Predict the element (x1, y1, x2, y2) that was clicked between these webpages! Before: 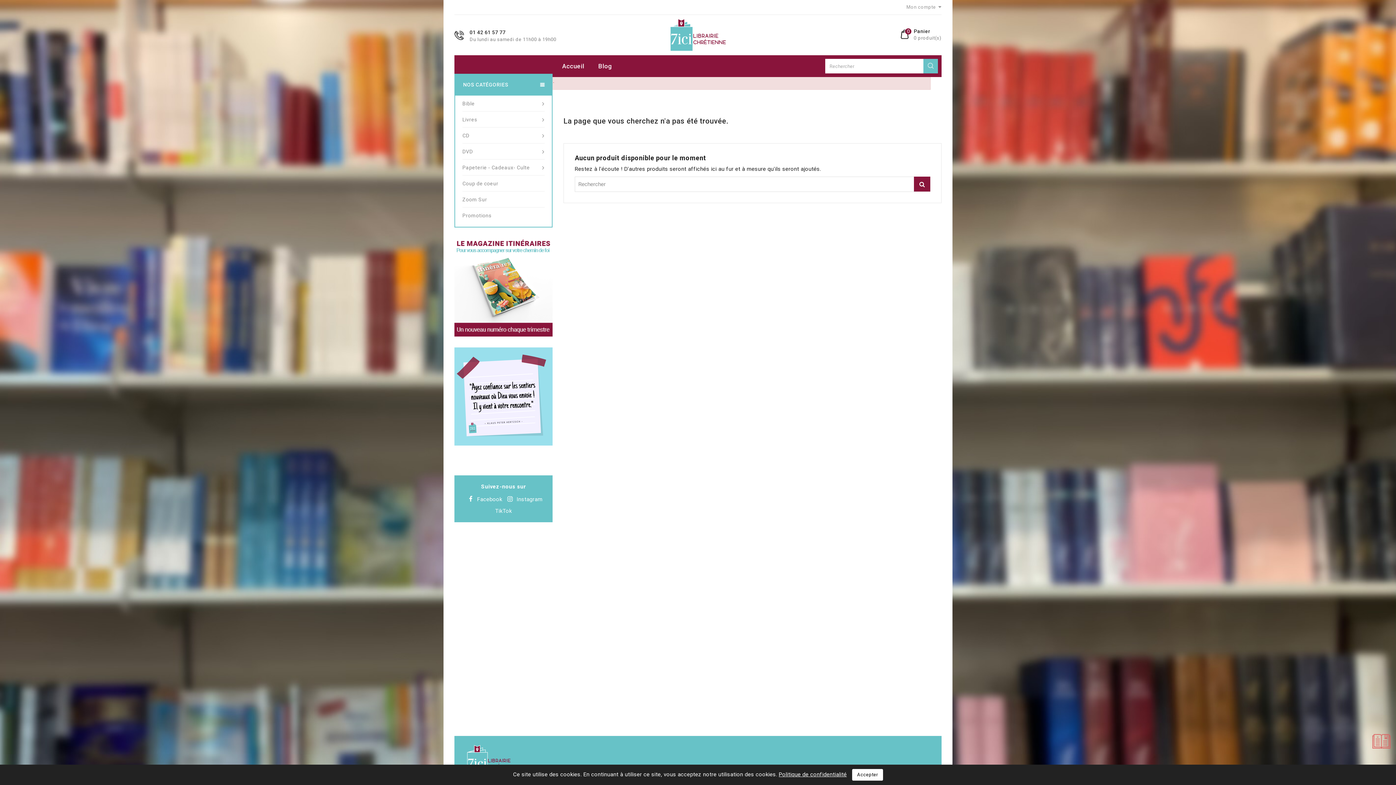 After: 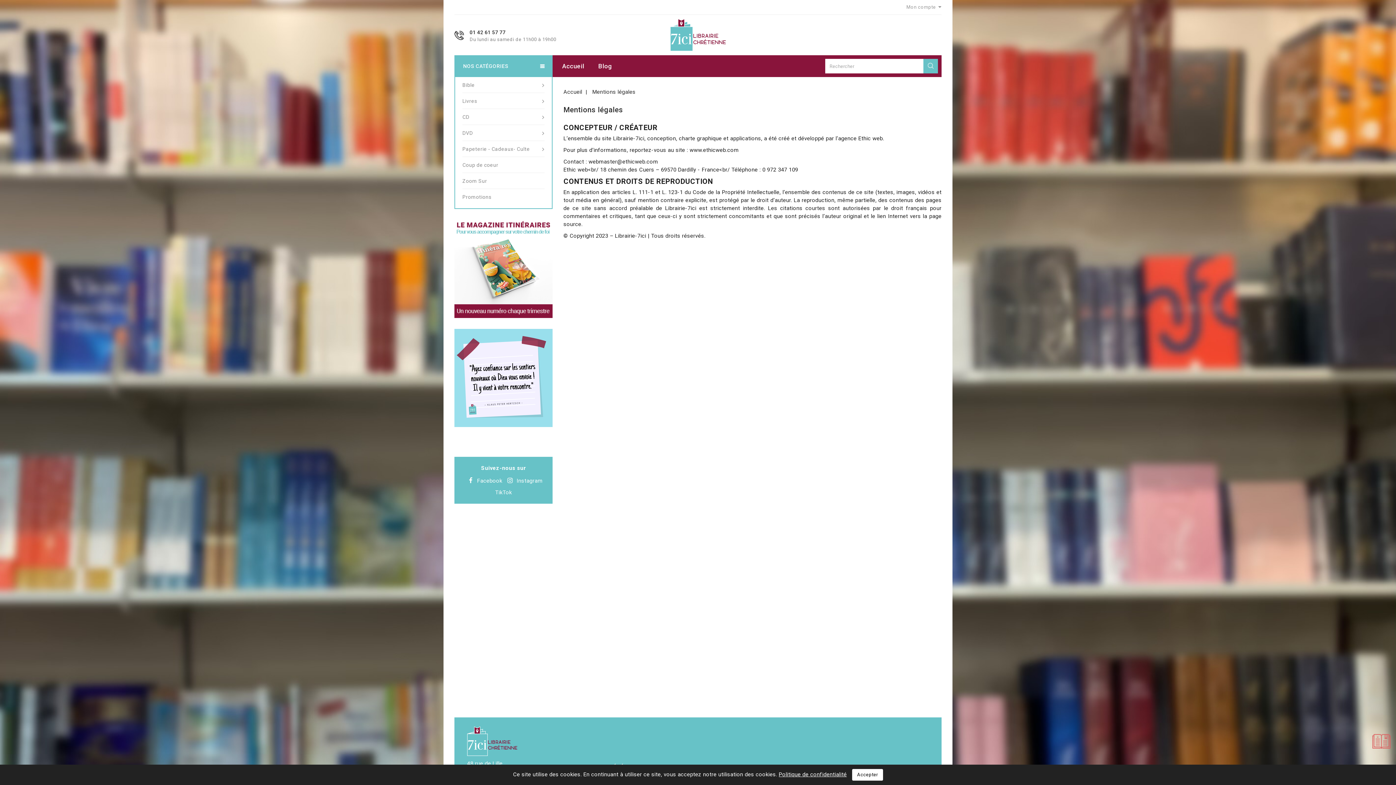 Action: bbox: (779, 771, 847, 778) label: Politique de confidentialité